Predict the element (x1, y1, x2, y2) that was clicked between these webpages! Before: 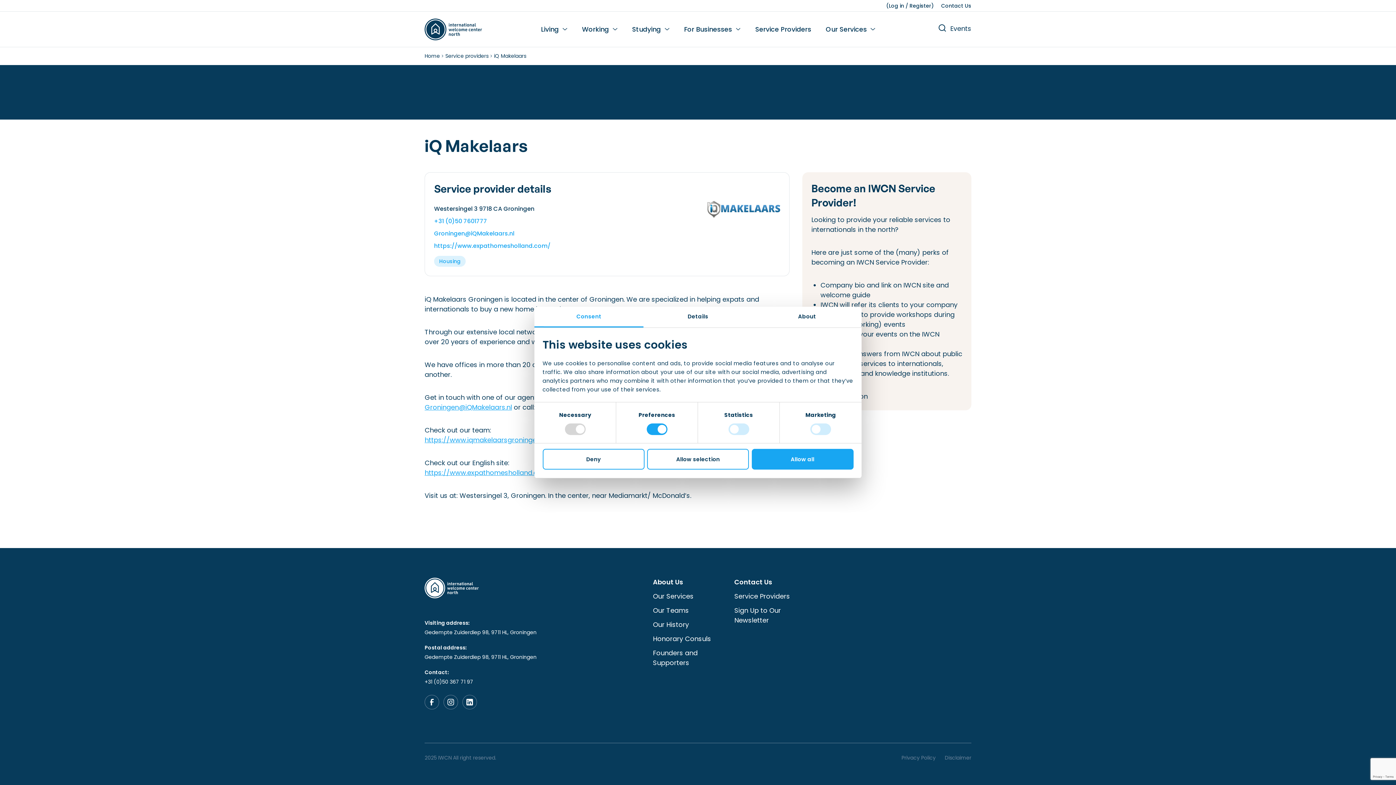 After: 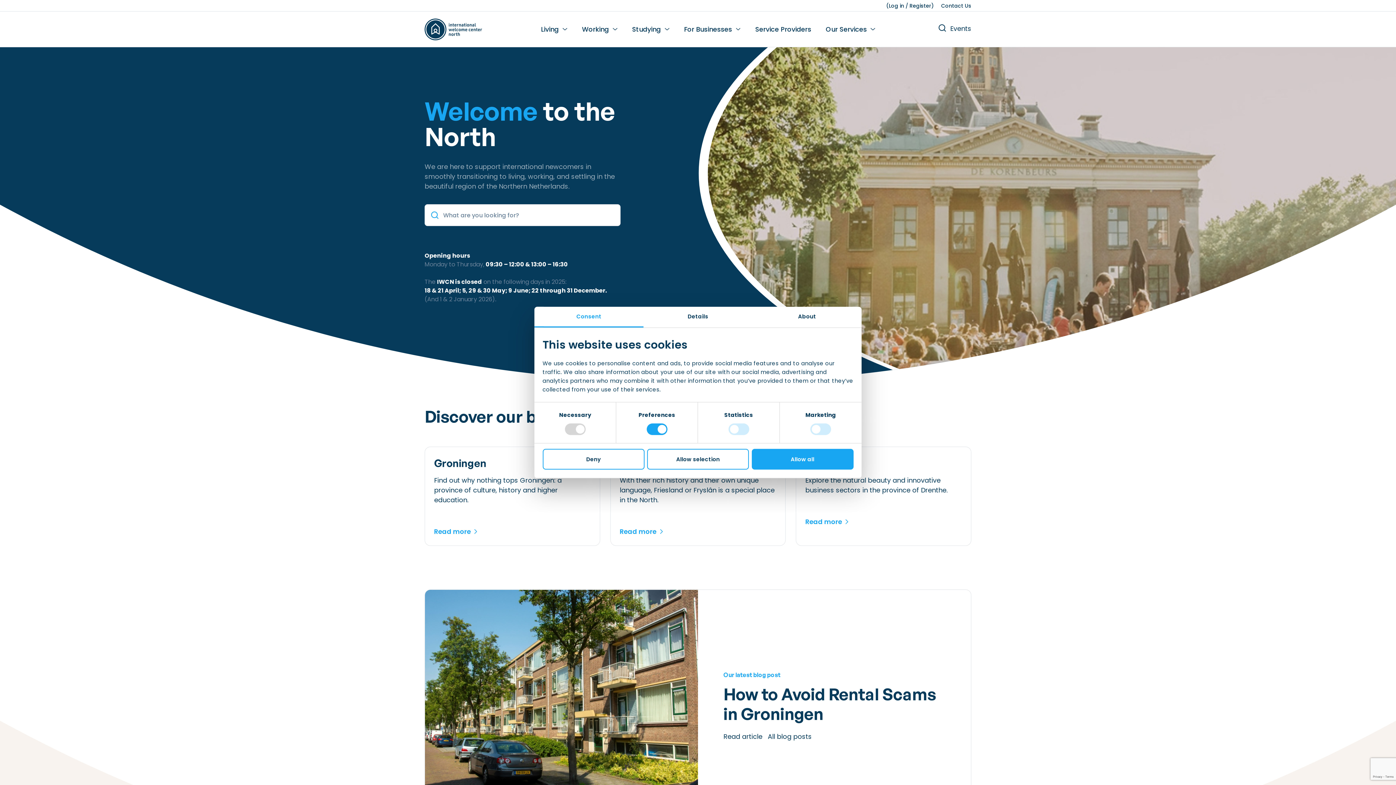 Action: bbox: (424, 52, 440, 59) label: Home